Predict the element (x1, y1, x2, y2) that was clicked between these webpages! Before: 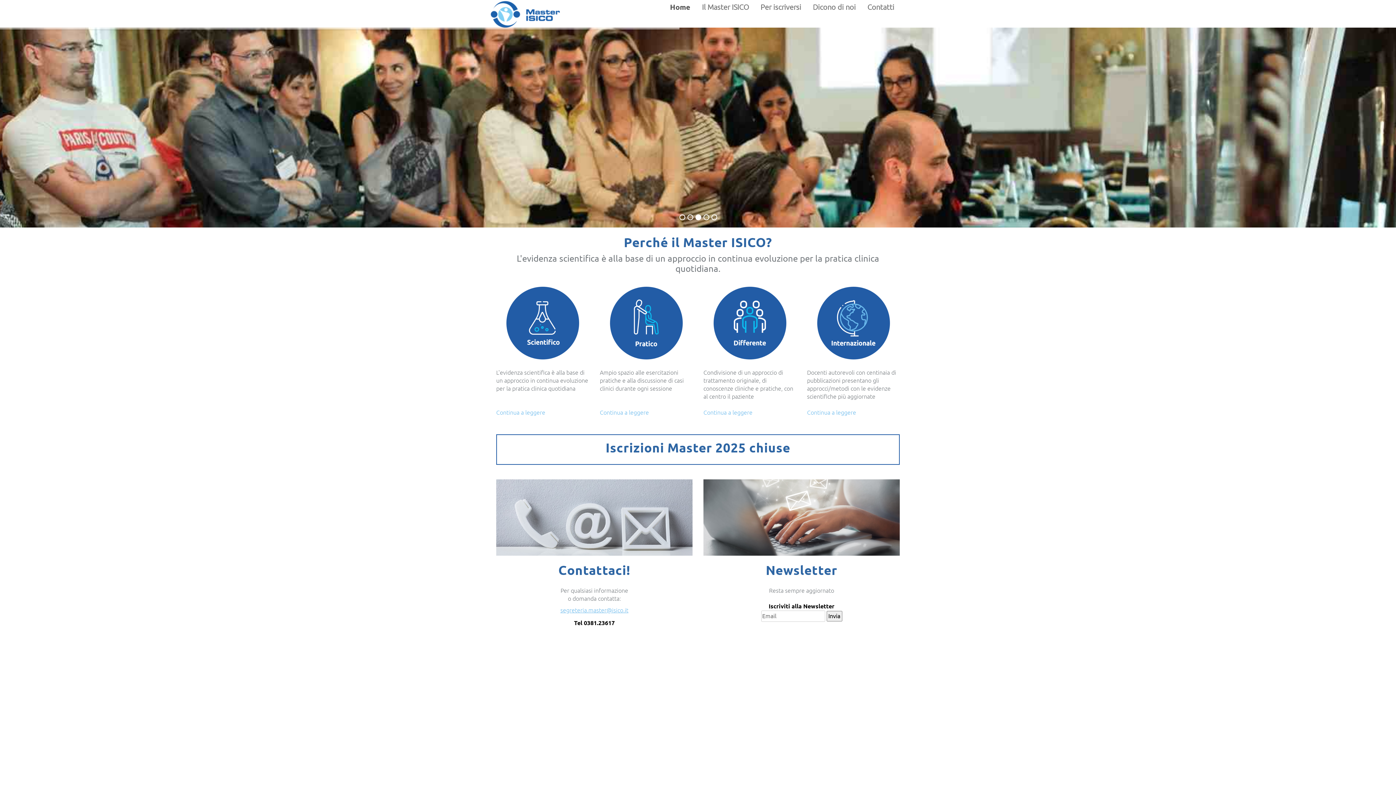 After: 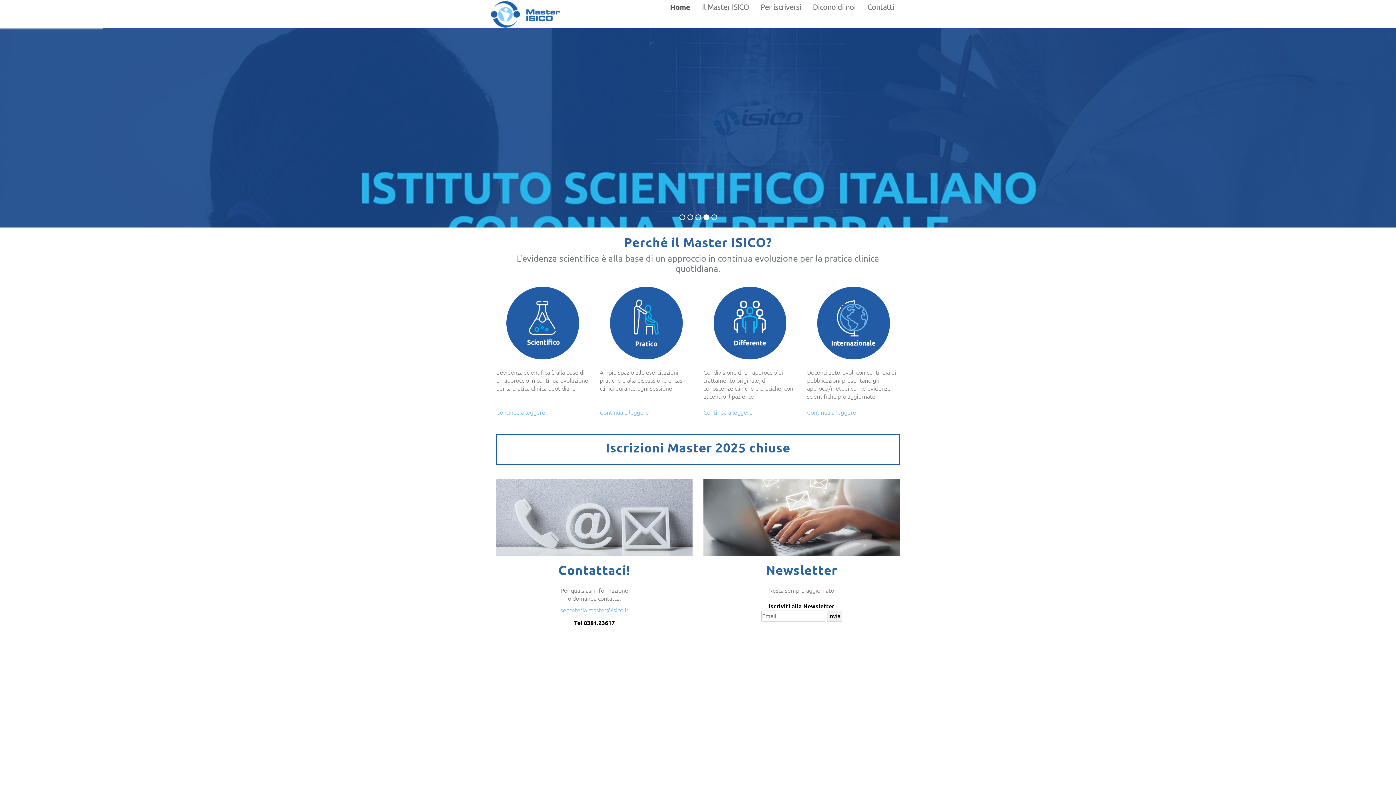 Action: bbox: (490, 8, 560, 18)